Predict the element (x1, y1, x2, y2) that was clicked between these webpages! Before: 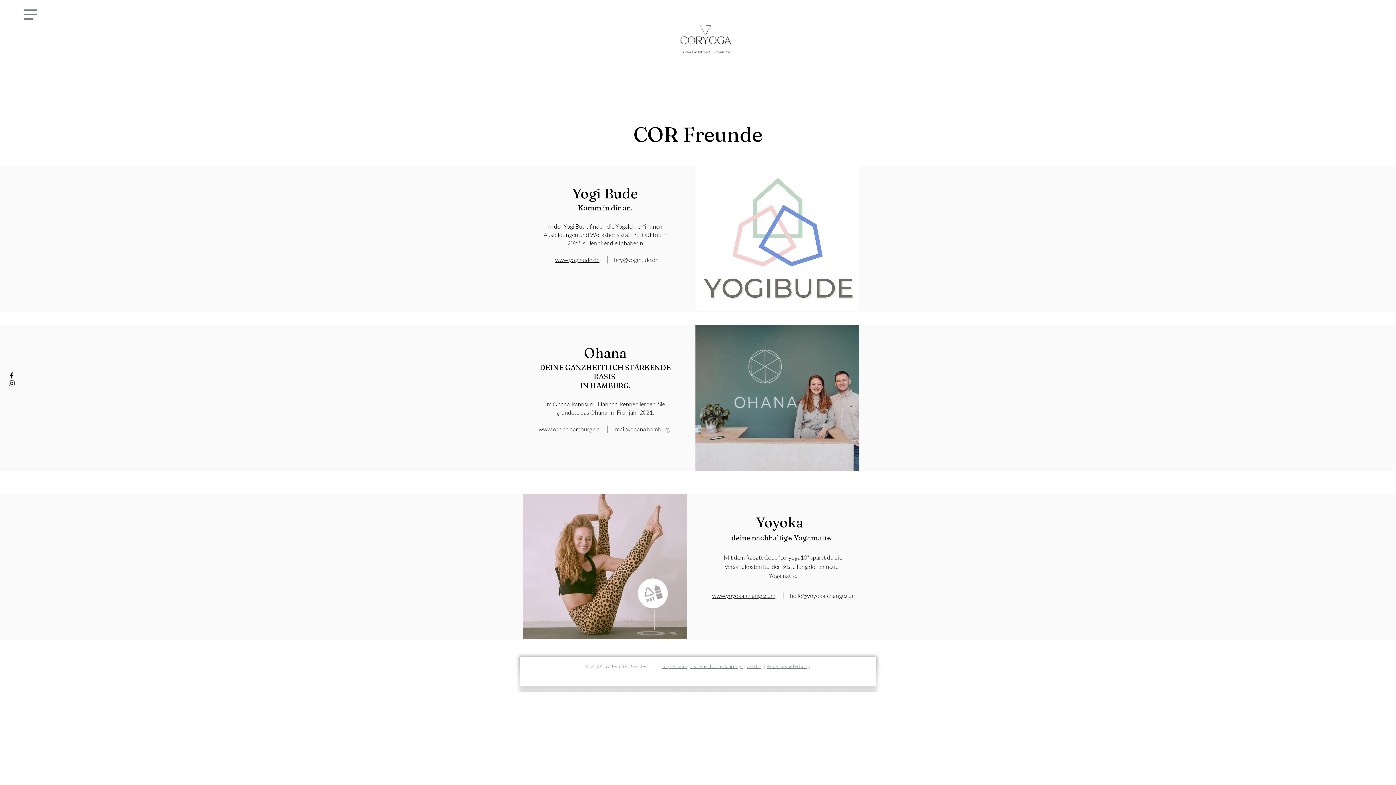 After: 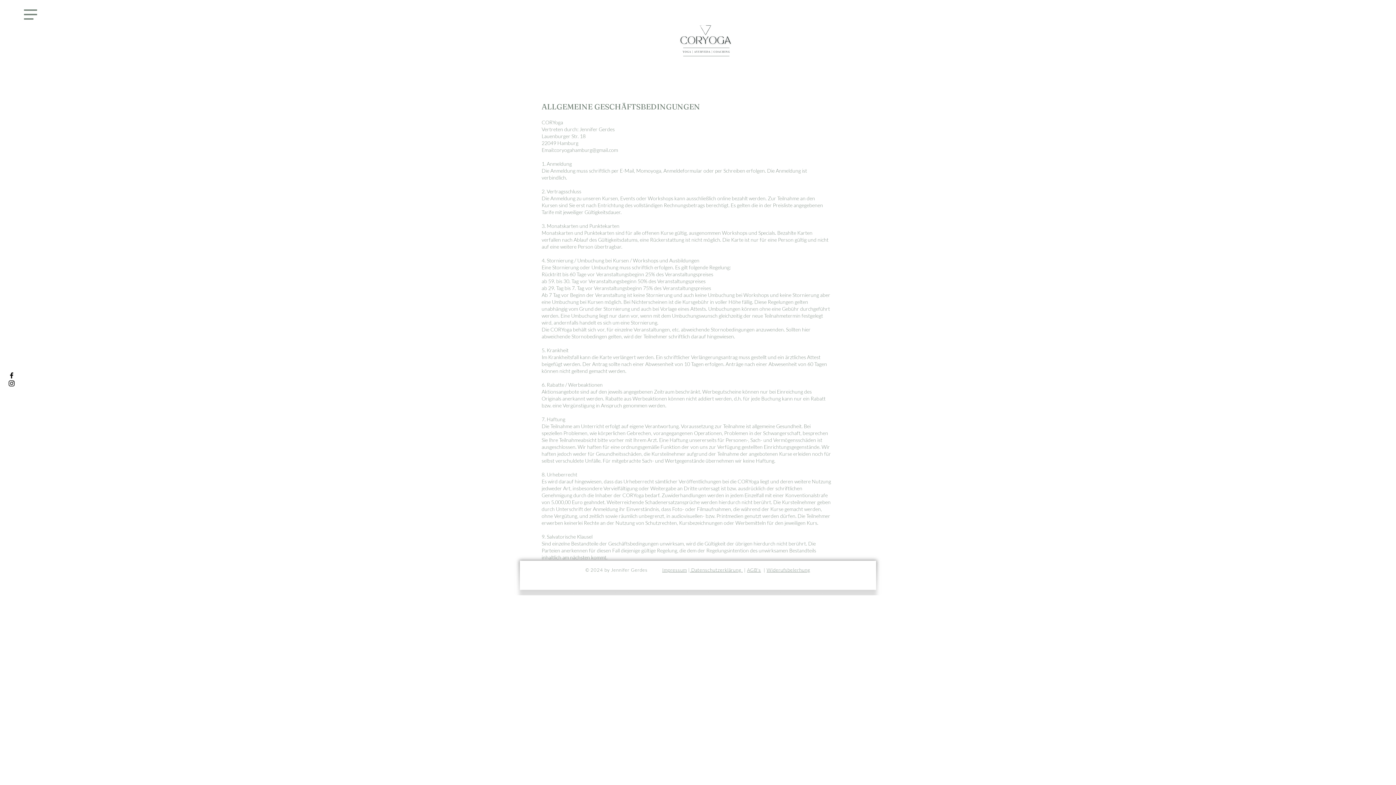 Action: bbox: (747, 663, 761, 669) label: AGB's